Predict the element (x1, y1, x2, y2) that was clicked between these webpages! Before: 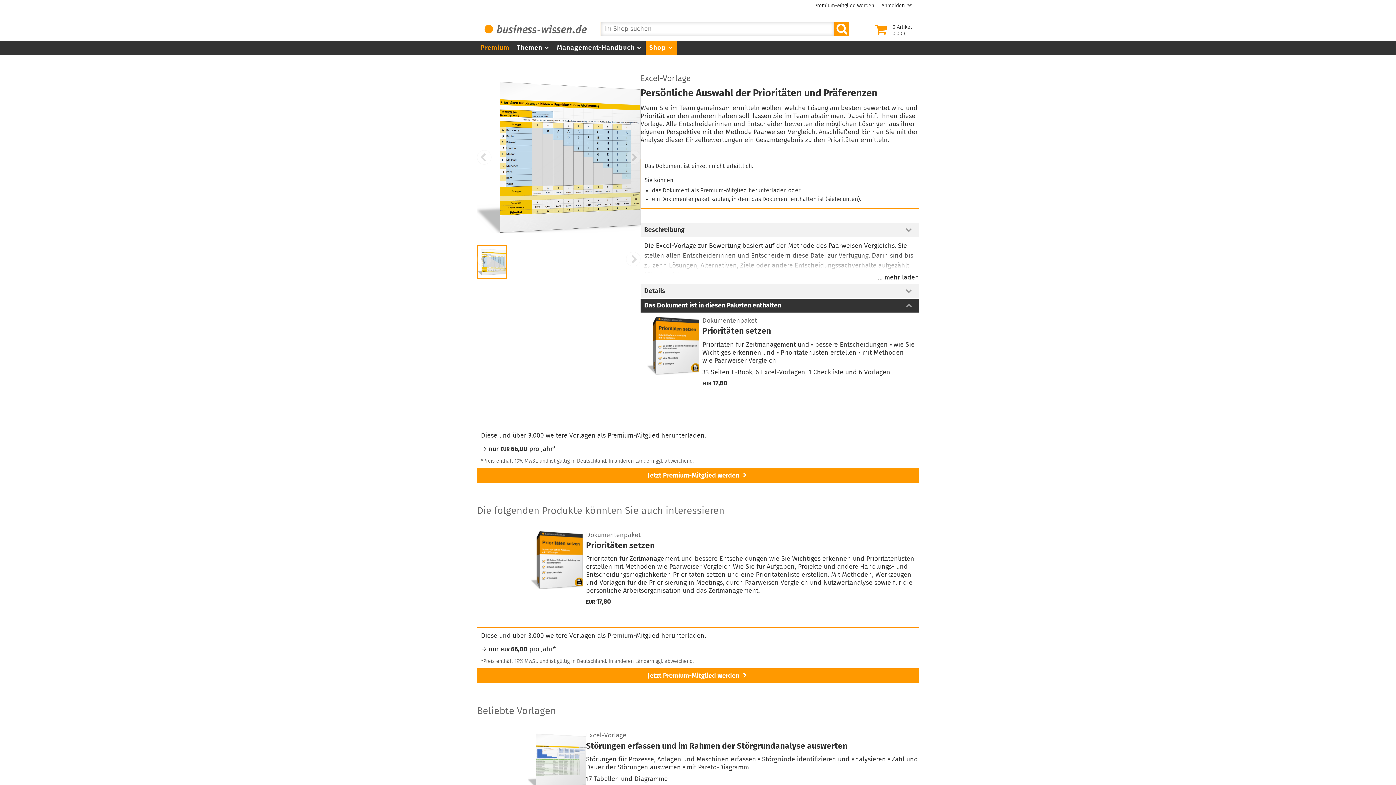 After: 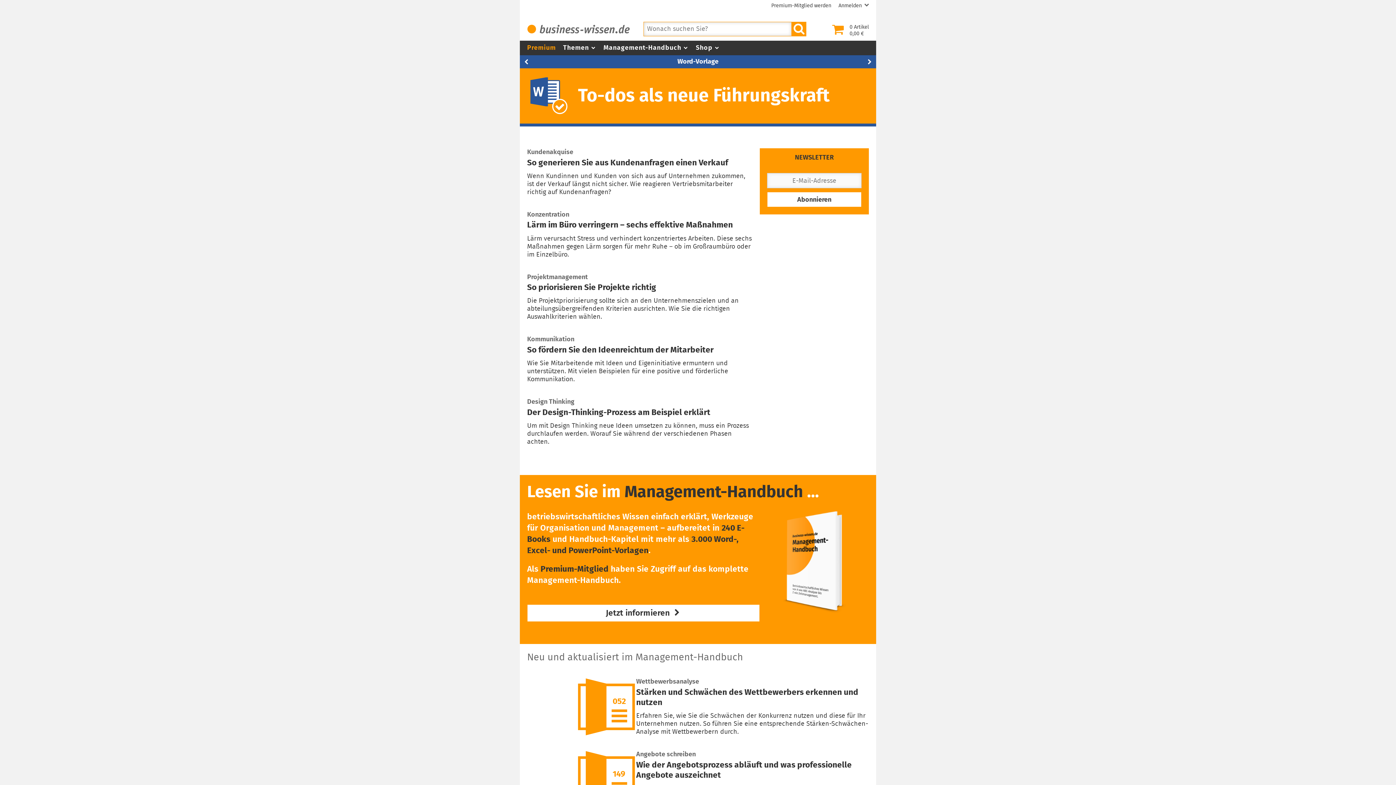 Action: bbox: (484, 35, 593, 42)